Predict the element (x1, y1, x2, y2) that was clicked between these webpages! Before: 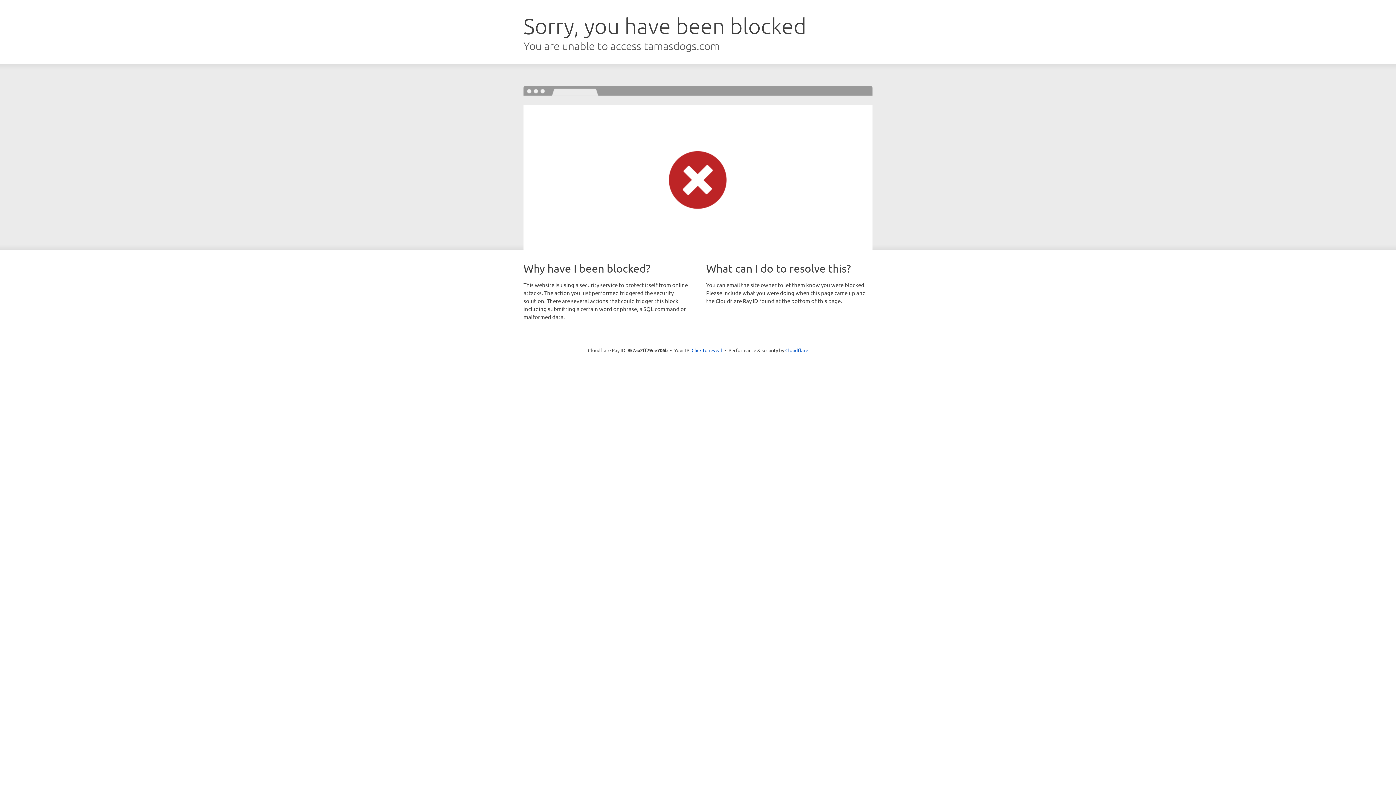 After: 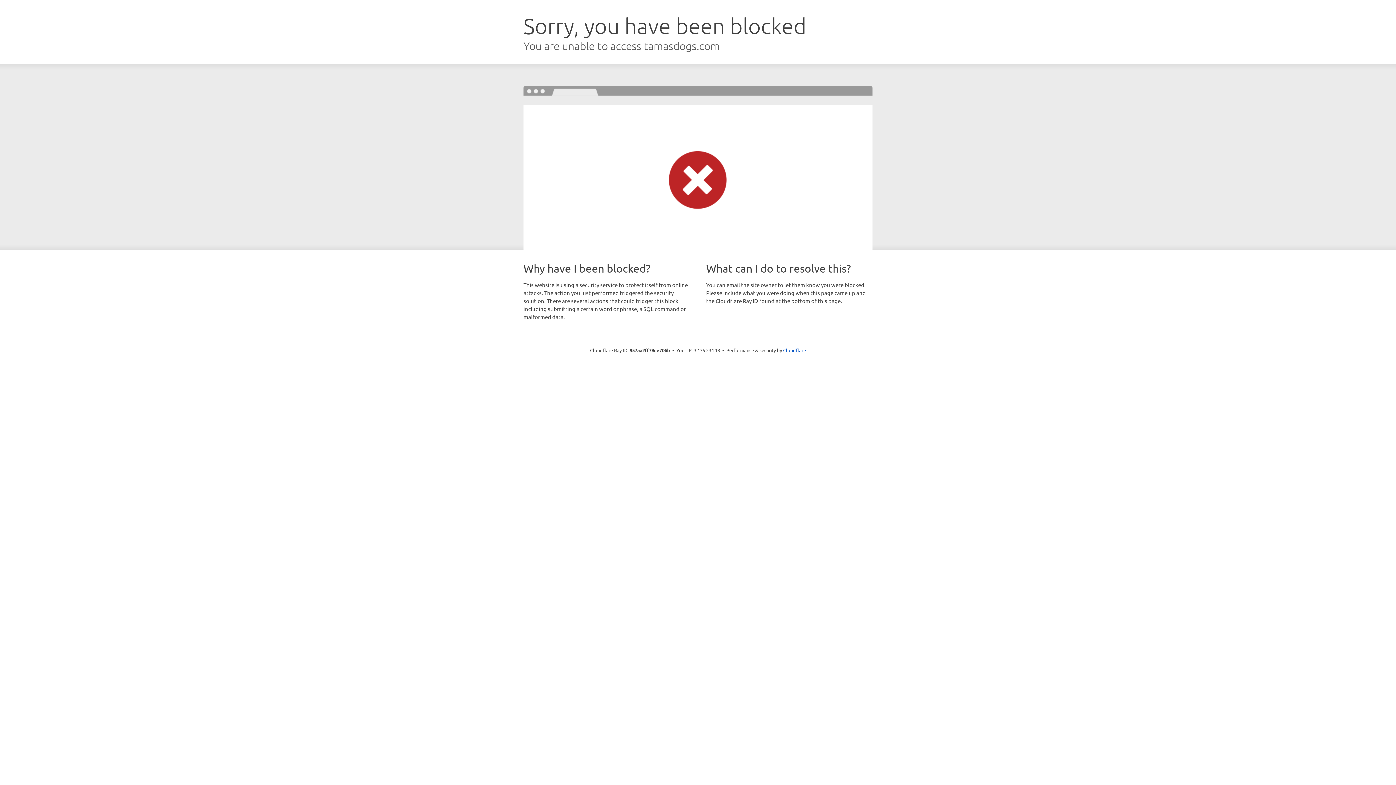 Action: bbox: (691, 346, 722, 353) label: Click to reveal